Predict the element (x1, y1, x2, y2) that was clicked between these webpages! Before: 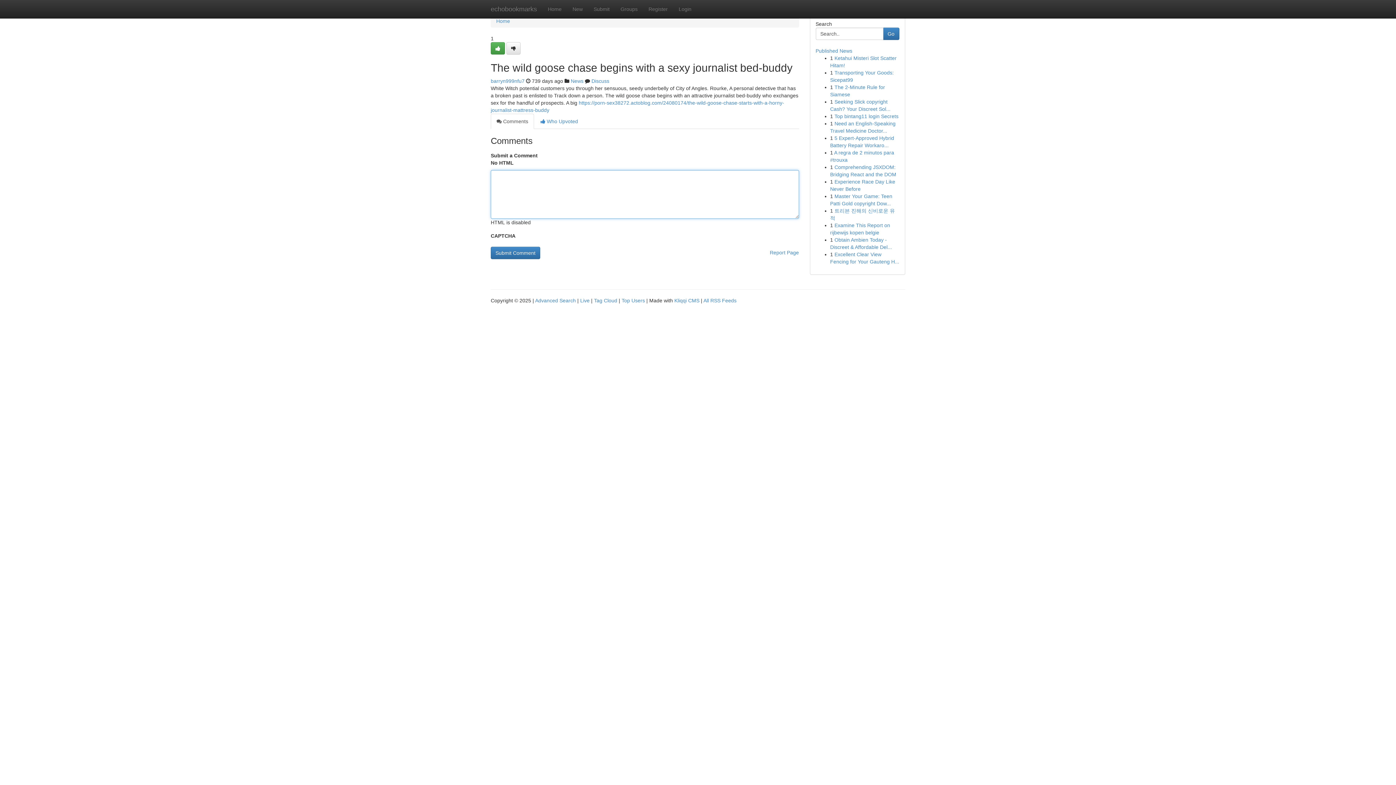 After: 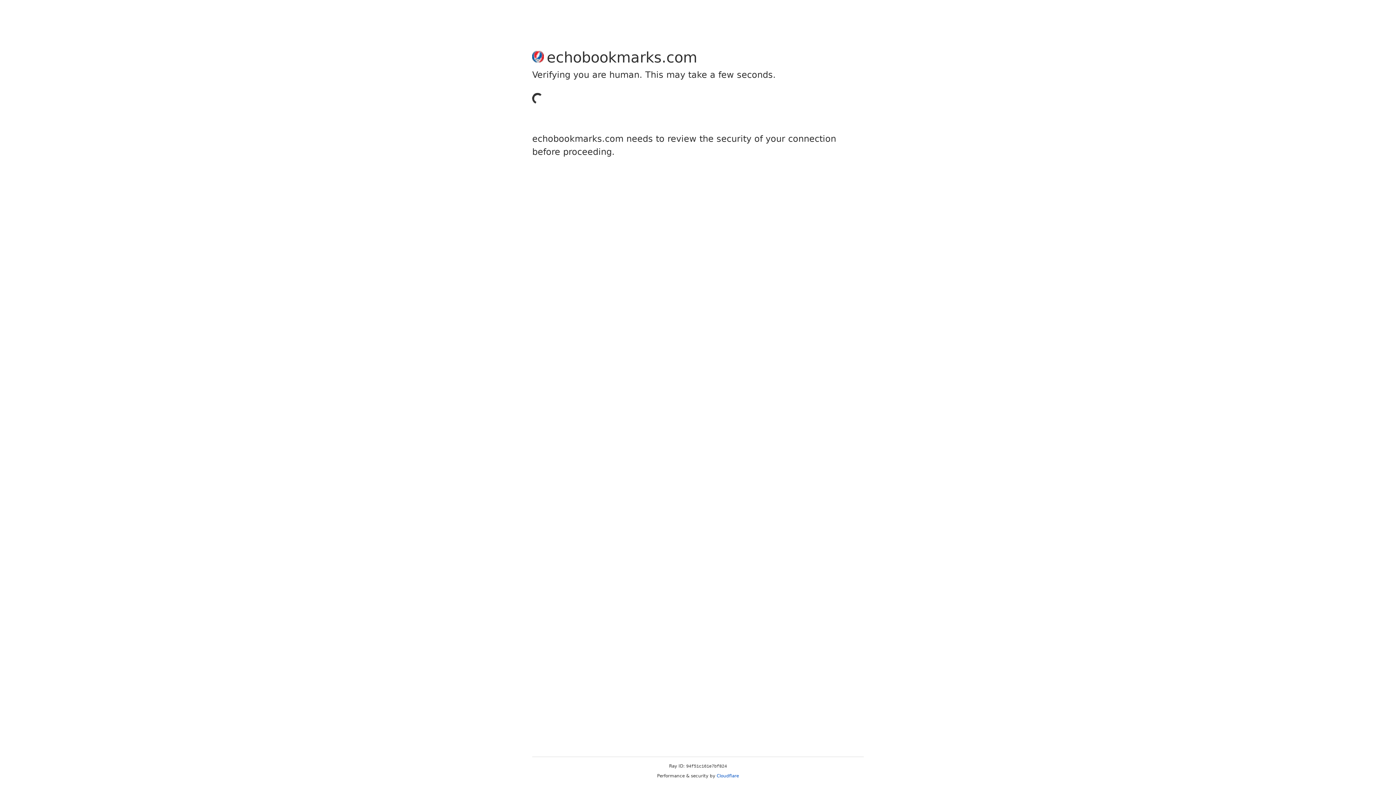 Action: bbox: (643, 0, 673, 18) label: Register